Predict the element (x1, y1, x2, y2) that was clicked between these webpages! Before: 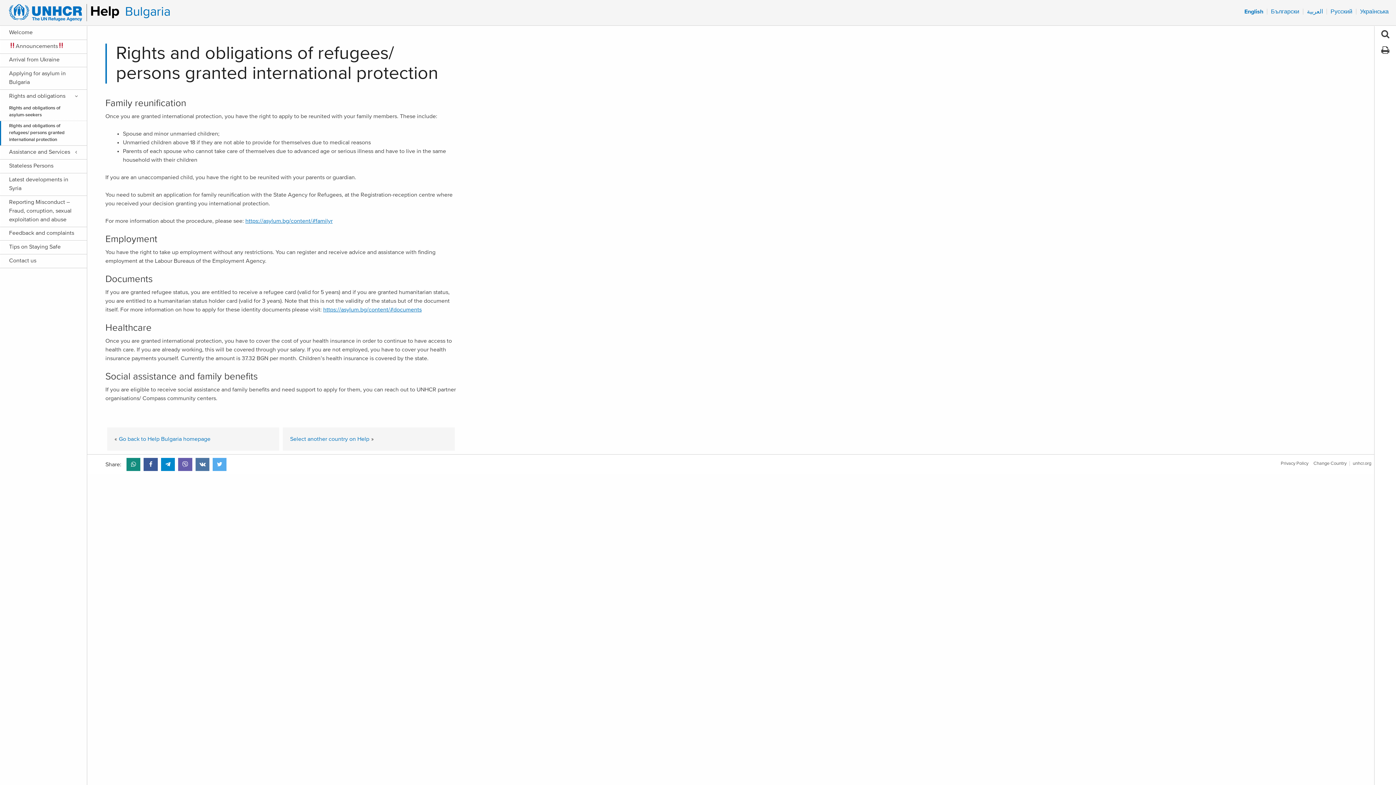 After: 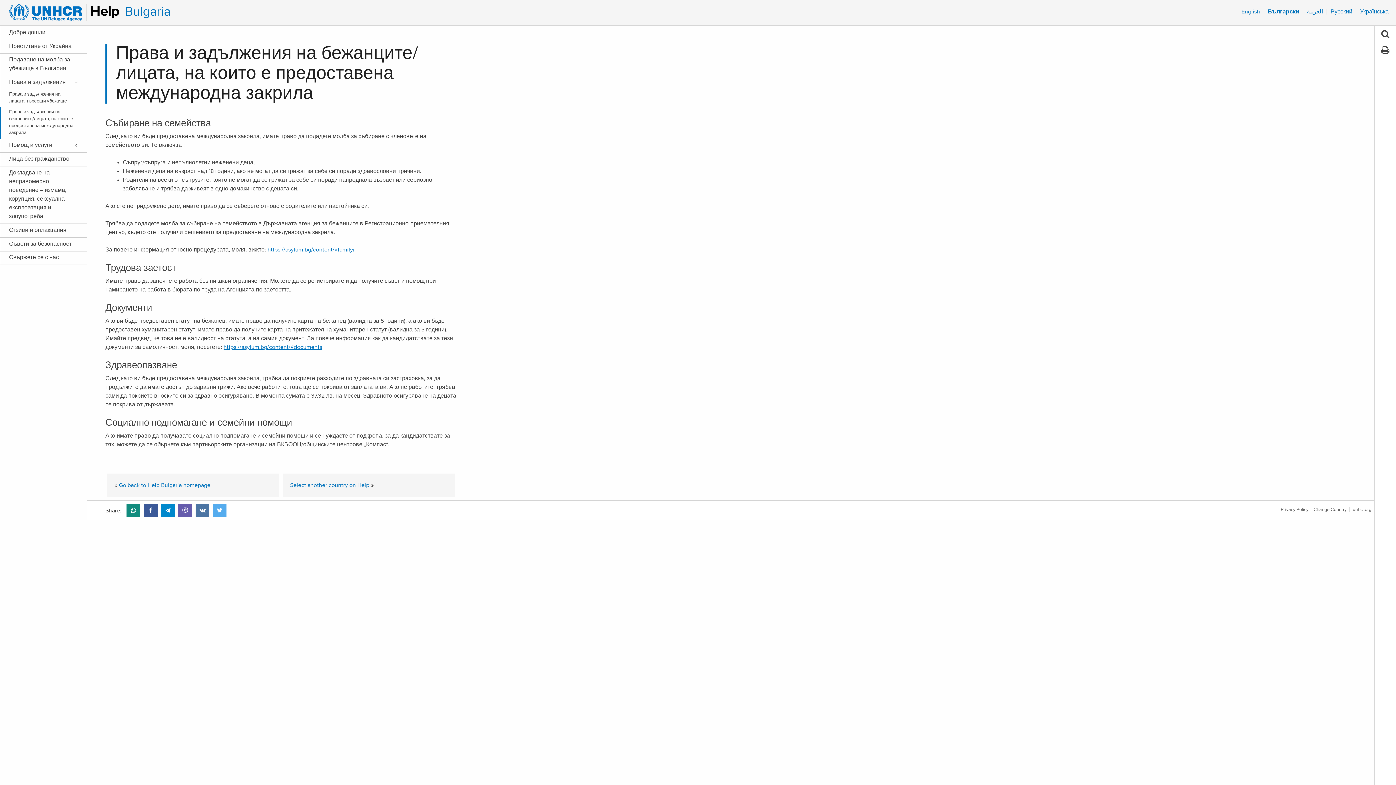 Action: bbox: (1267, 7, 1303, 16) label: Български